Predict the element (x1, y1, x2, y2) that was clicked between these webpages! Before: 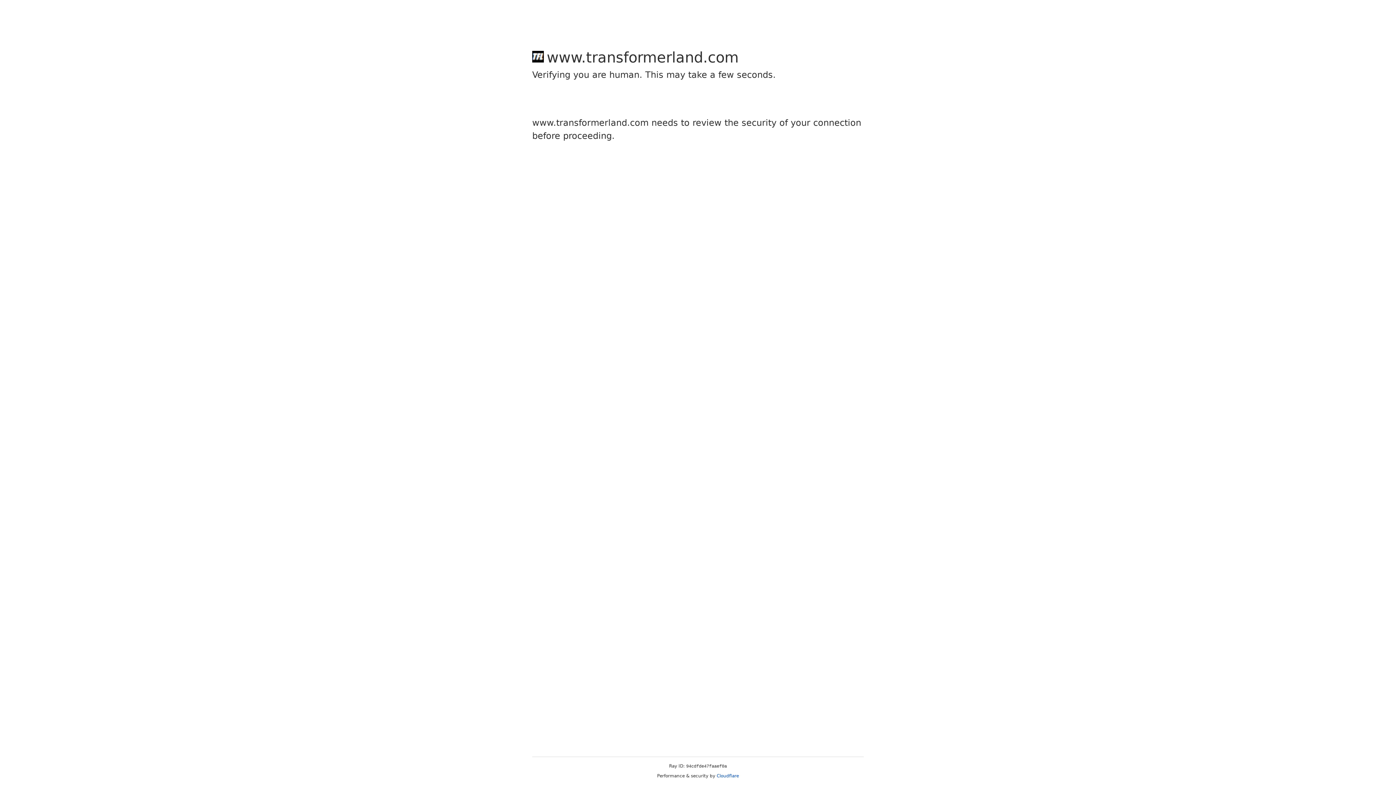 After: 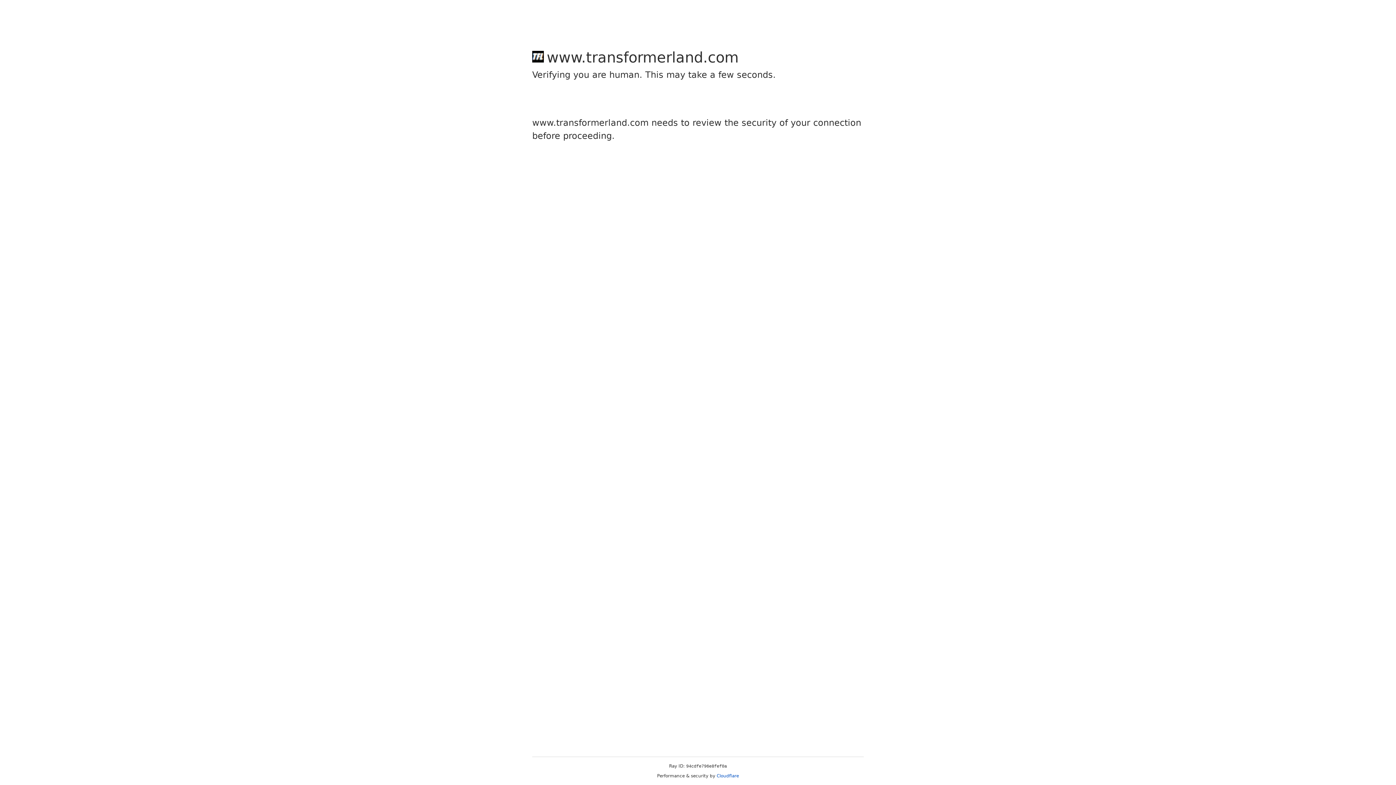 Action: label: Cloudflare bbox: (716, 773, 739, 778)